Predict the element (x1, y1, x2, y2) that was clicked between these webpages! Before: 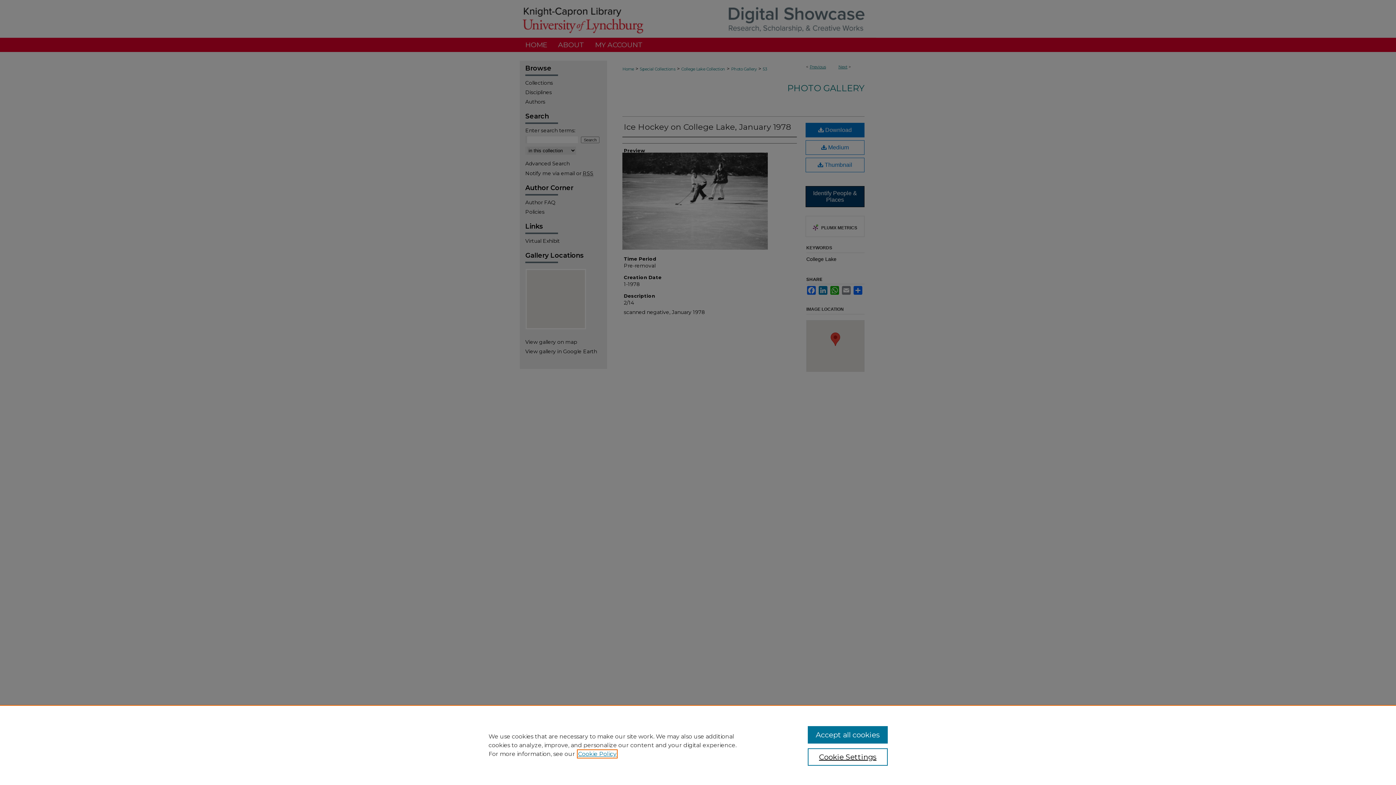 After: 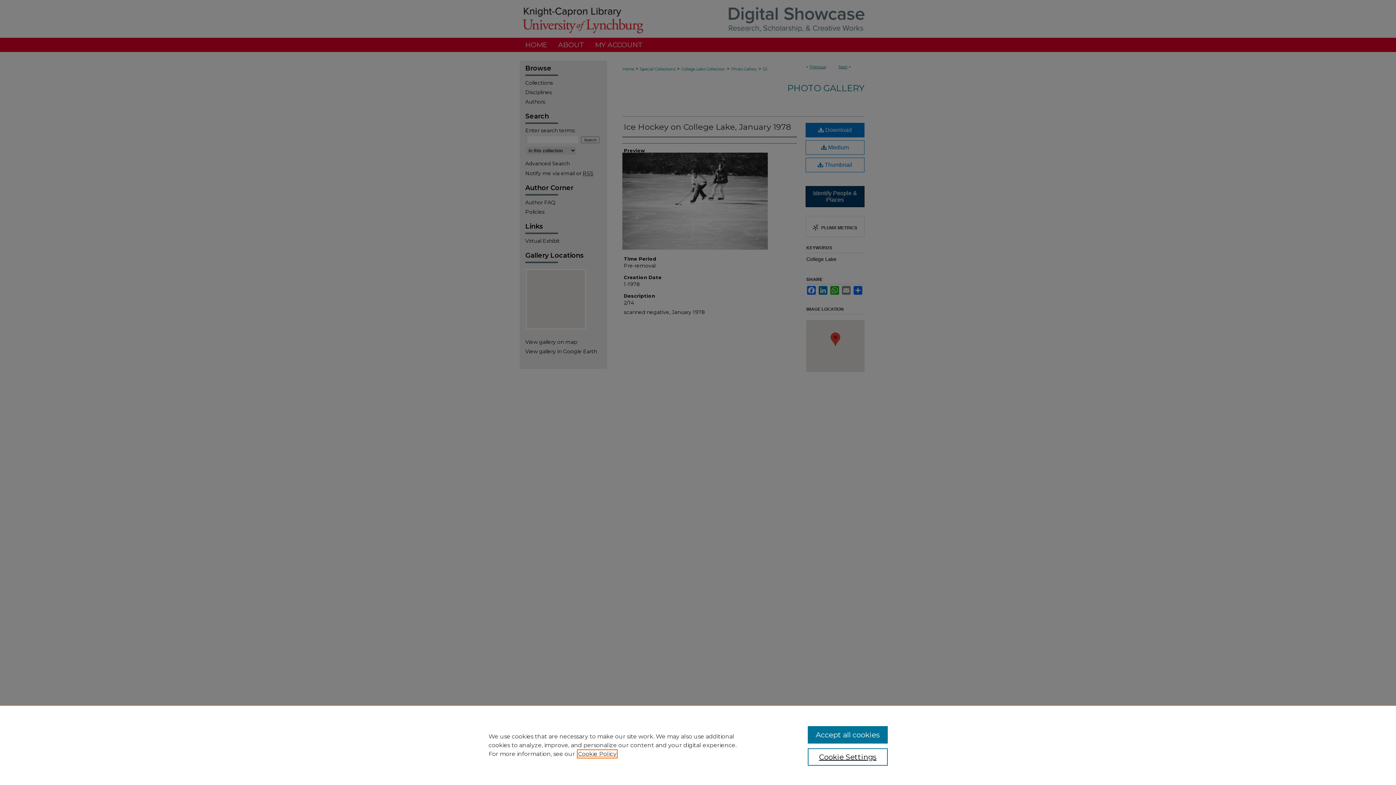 Action: bbox: (578, 750, 616, 757) label: , opens in a new tab